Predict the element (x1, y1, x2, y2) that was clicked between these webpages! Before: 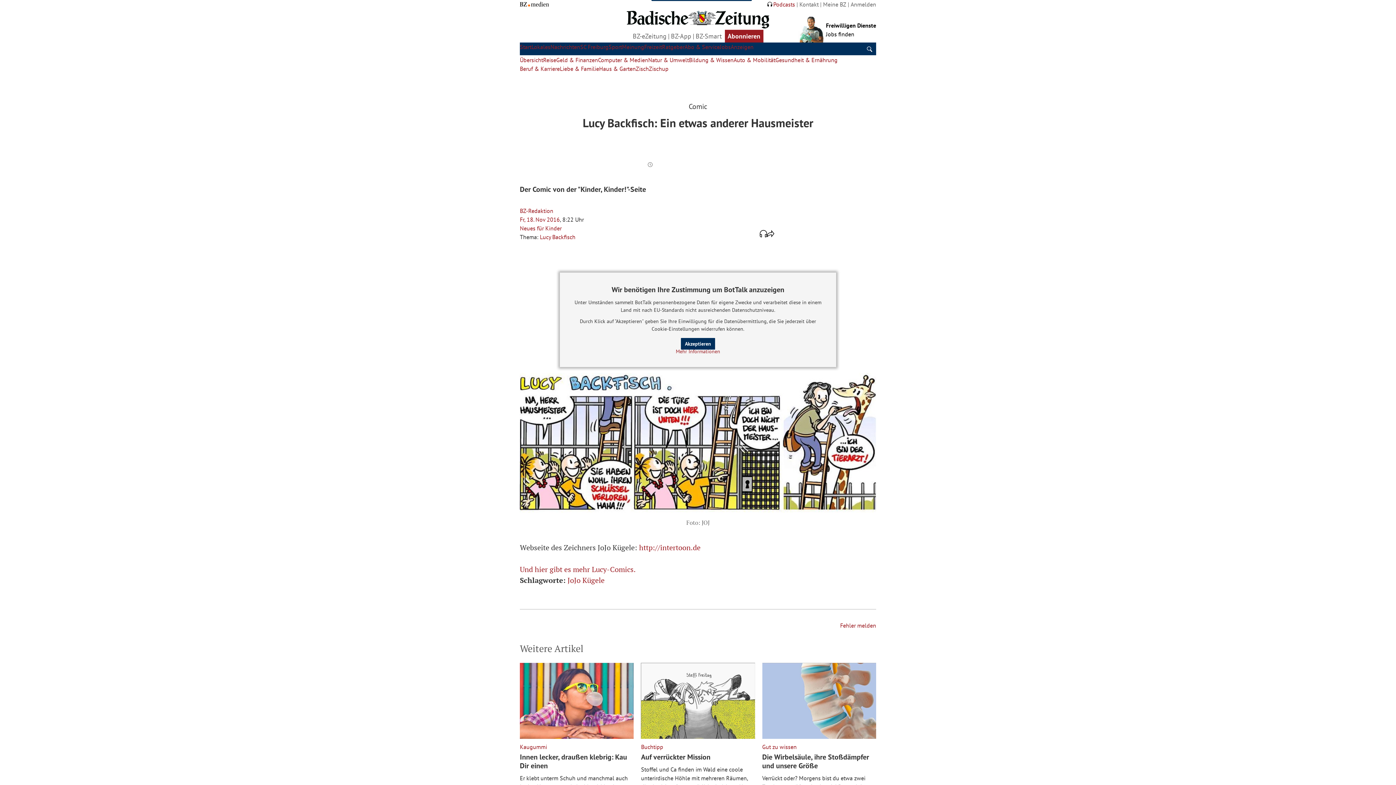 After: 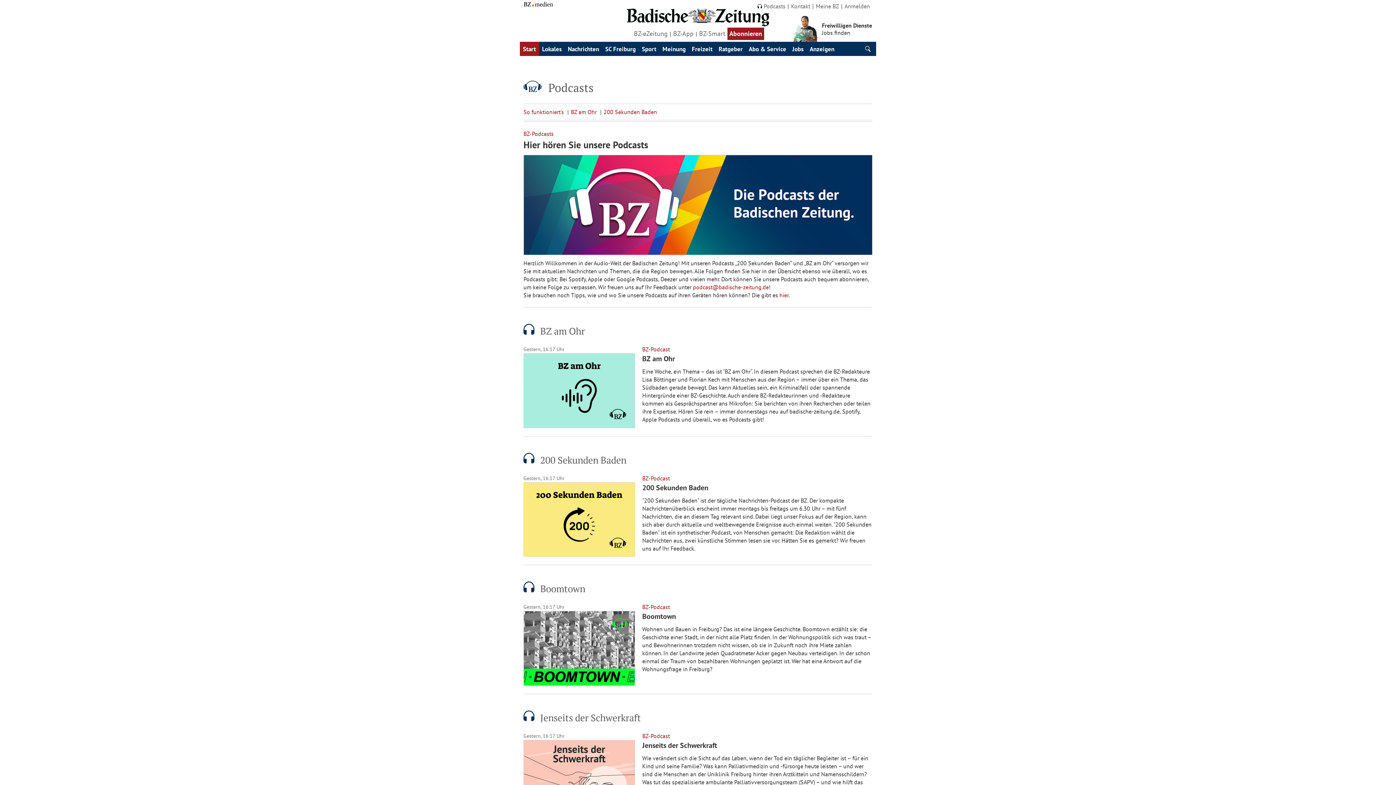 Action: bbox: (767, 0, 795, 8) label: Podcasts